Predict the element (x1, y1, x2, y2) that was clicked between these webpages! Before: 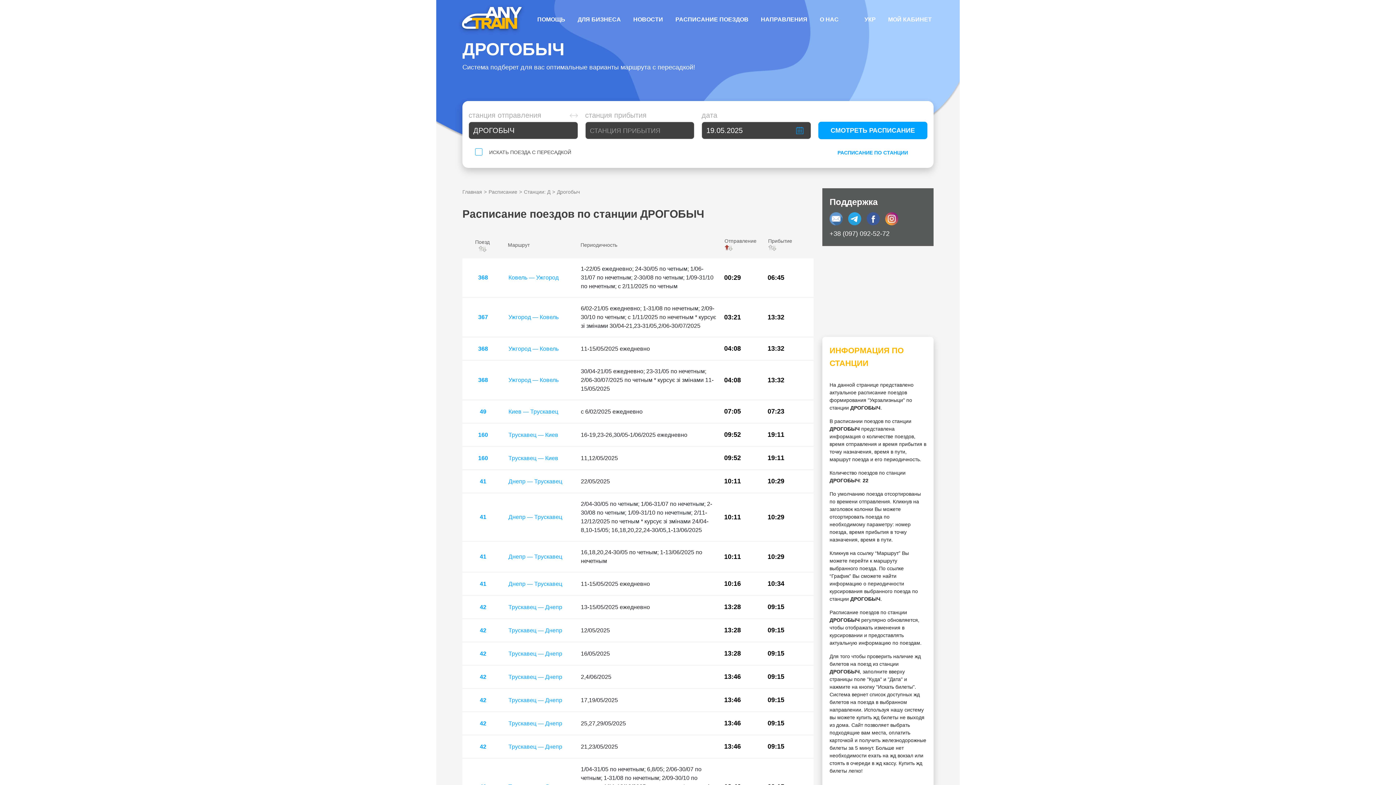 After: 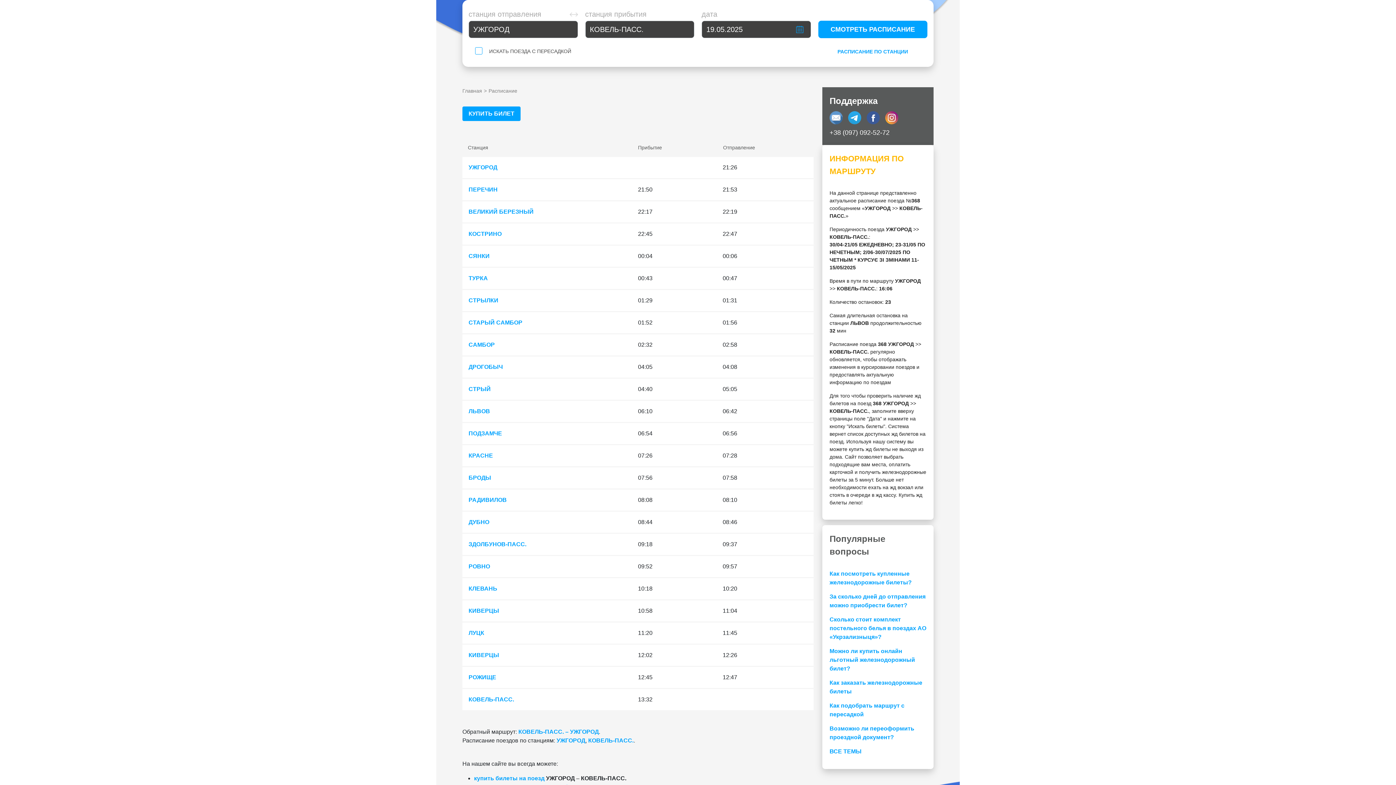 Action: bbox: (478, 345, 488, 351) label: 368